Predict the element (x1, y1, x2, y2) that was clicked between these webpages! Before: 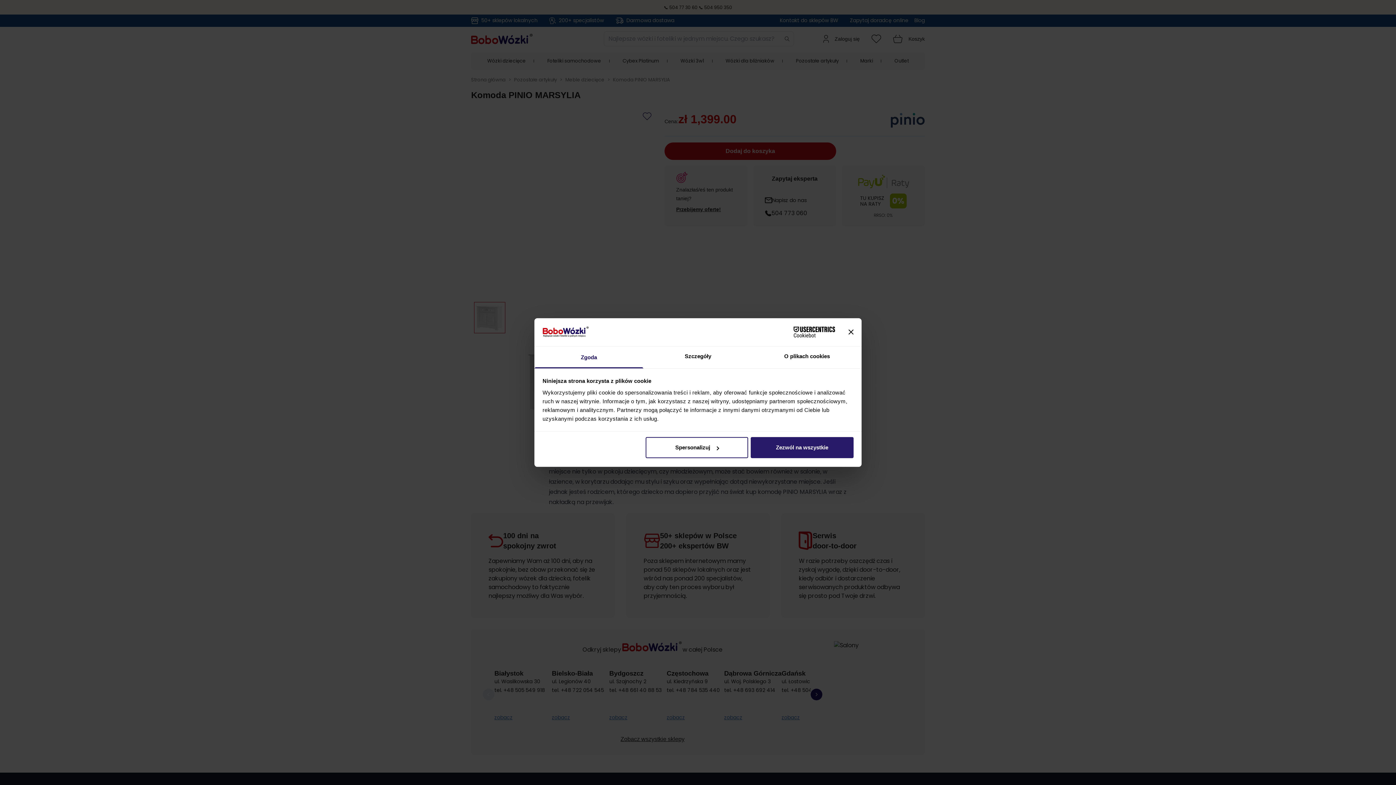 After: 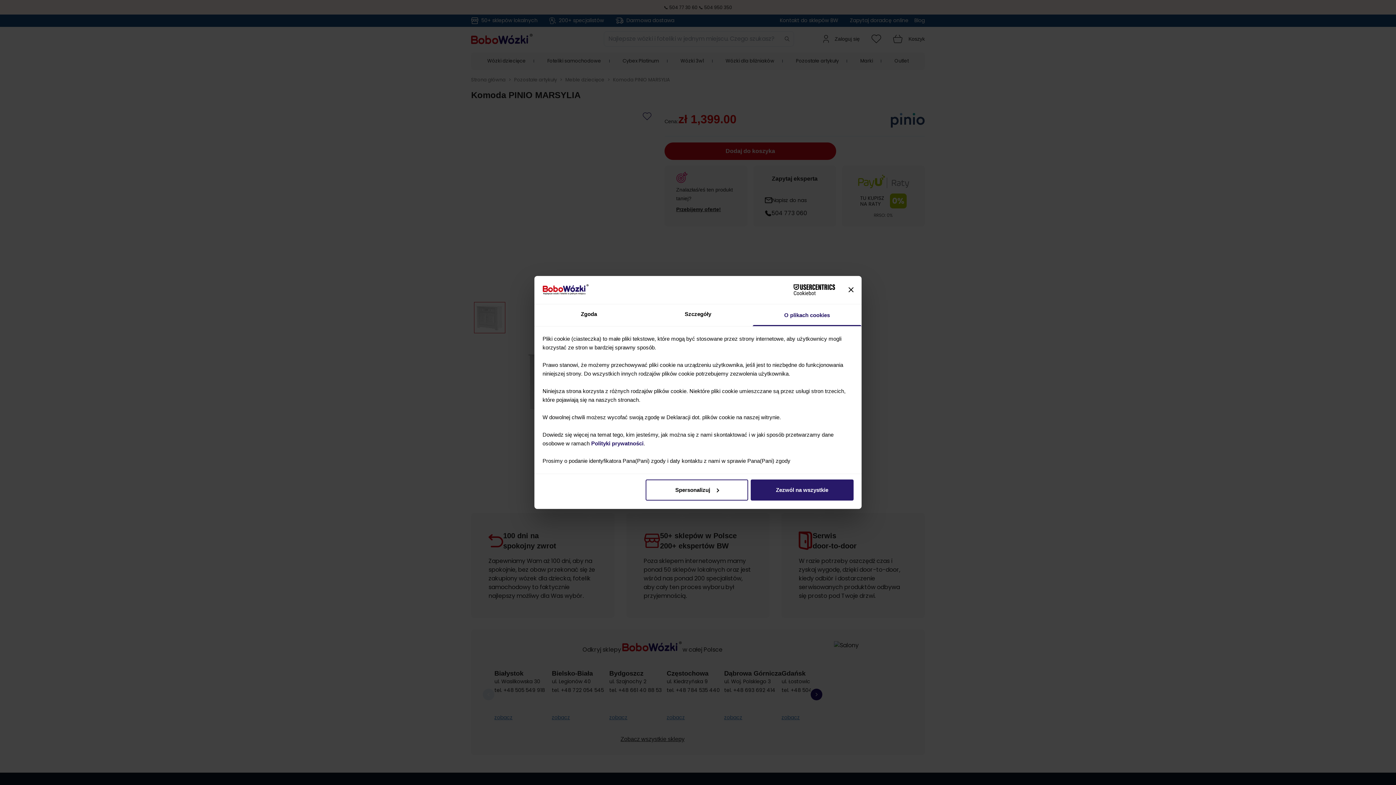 Action: bbox: (752, 346, 861, 368) label: O plikach cookies